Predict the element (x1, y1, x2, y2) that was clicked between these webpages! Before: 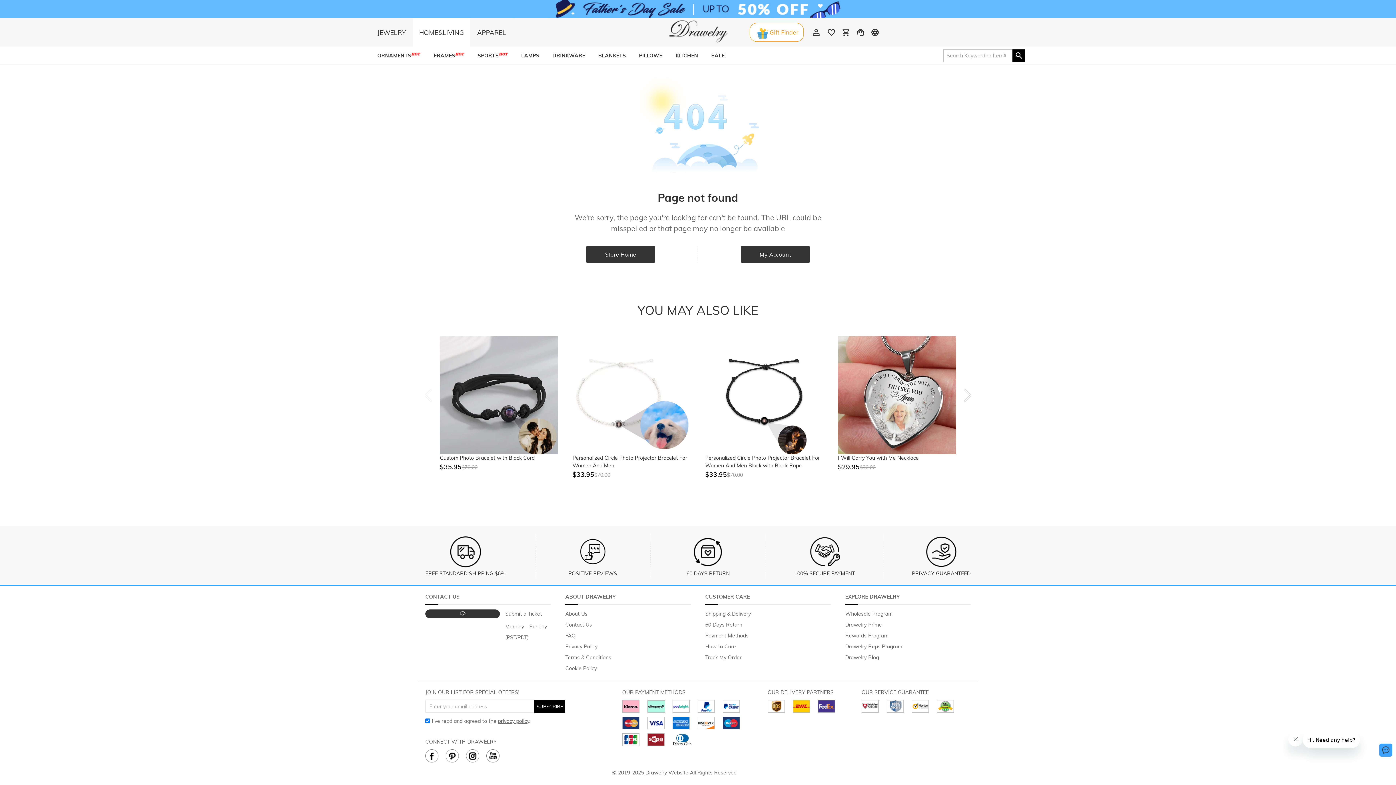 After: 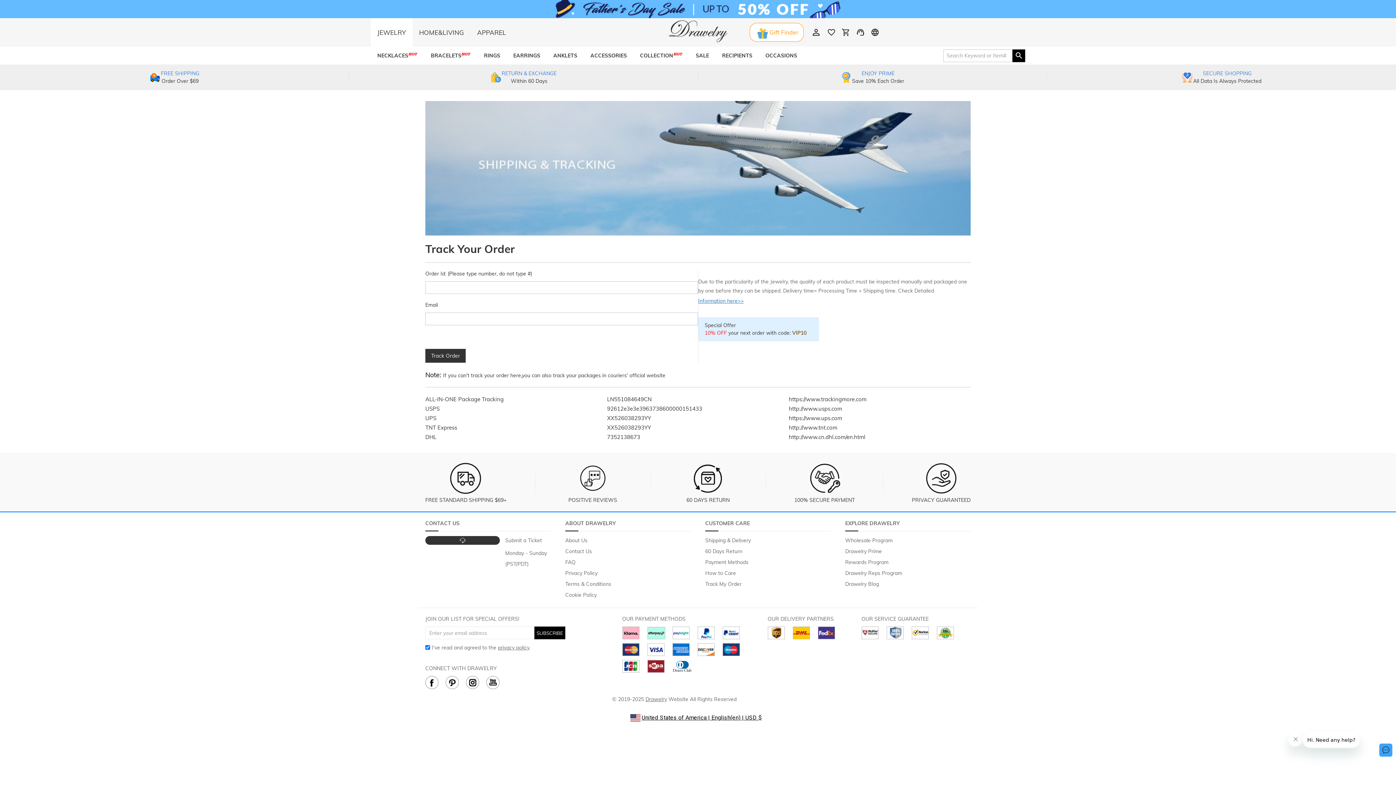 Action: label: Track My Order bbox: (705, 654, 741, 661)